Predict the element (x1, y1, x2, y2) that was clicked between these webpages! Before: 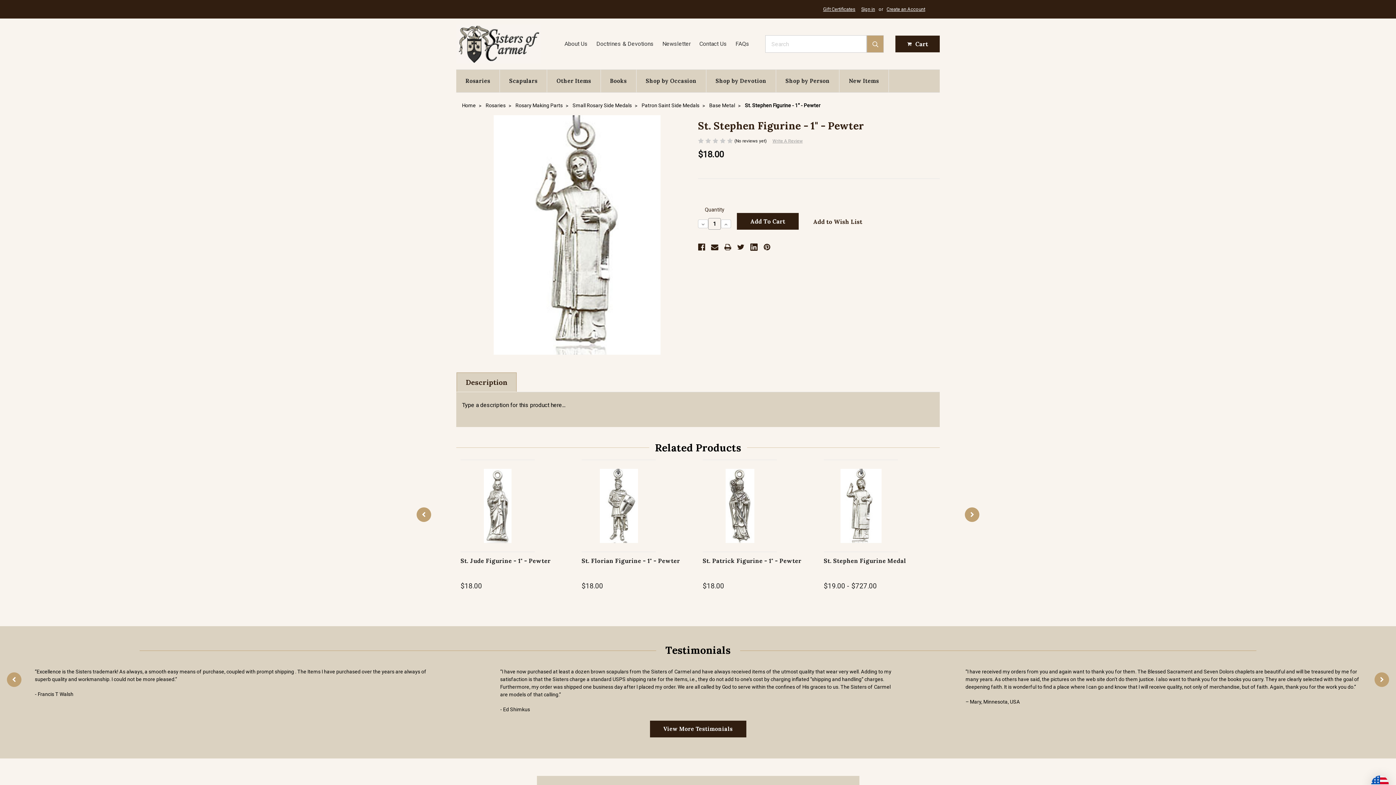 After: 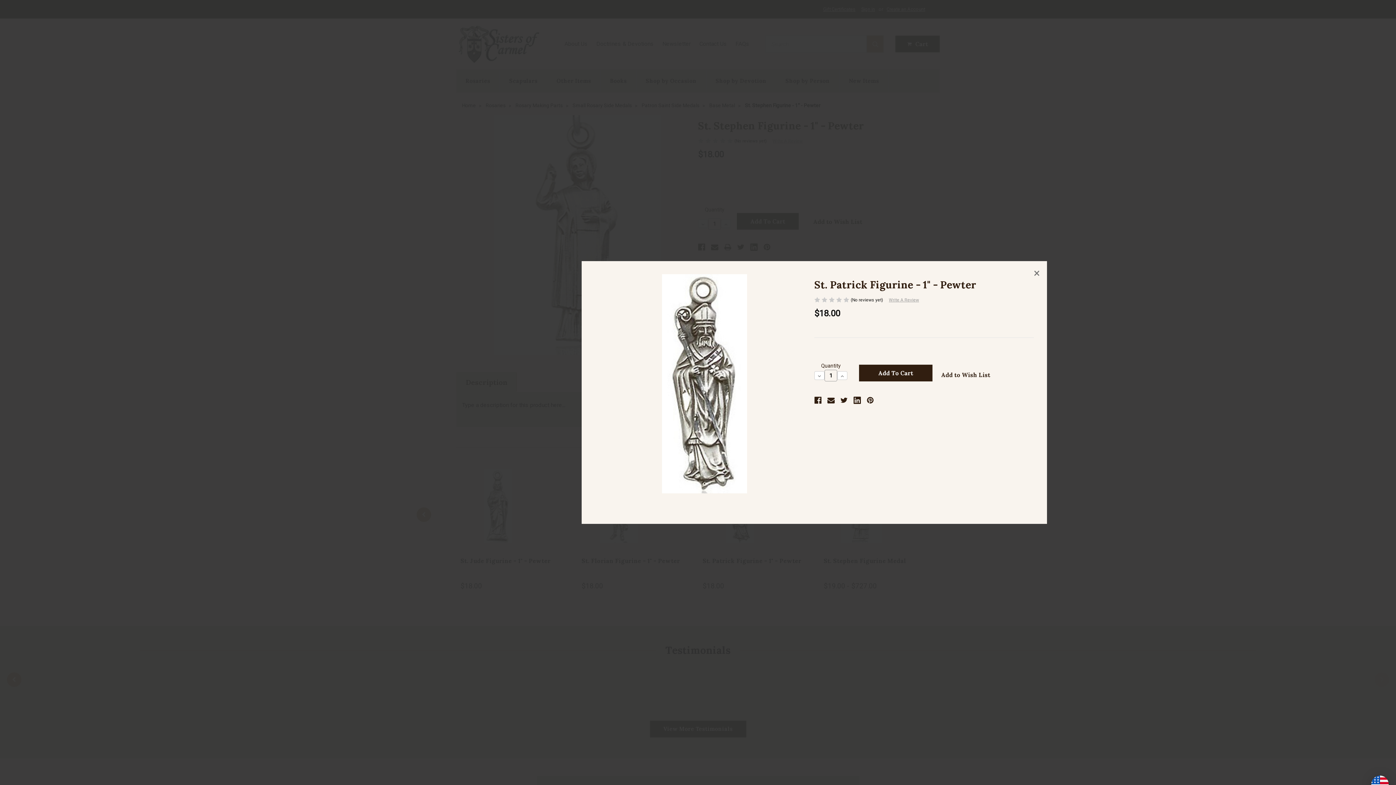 Action: bbox: (716, 492, 763, 505) label: Quick view